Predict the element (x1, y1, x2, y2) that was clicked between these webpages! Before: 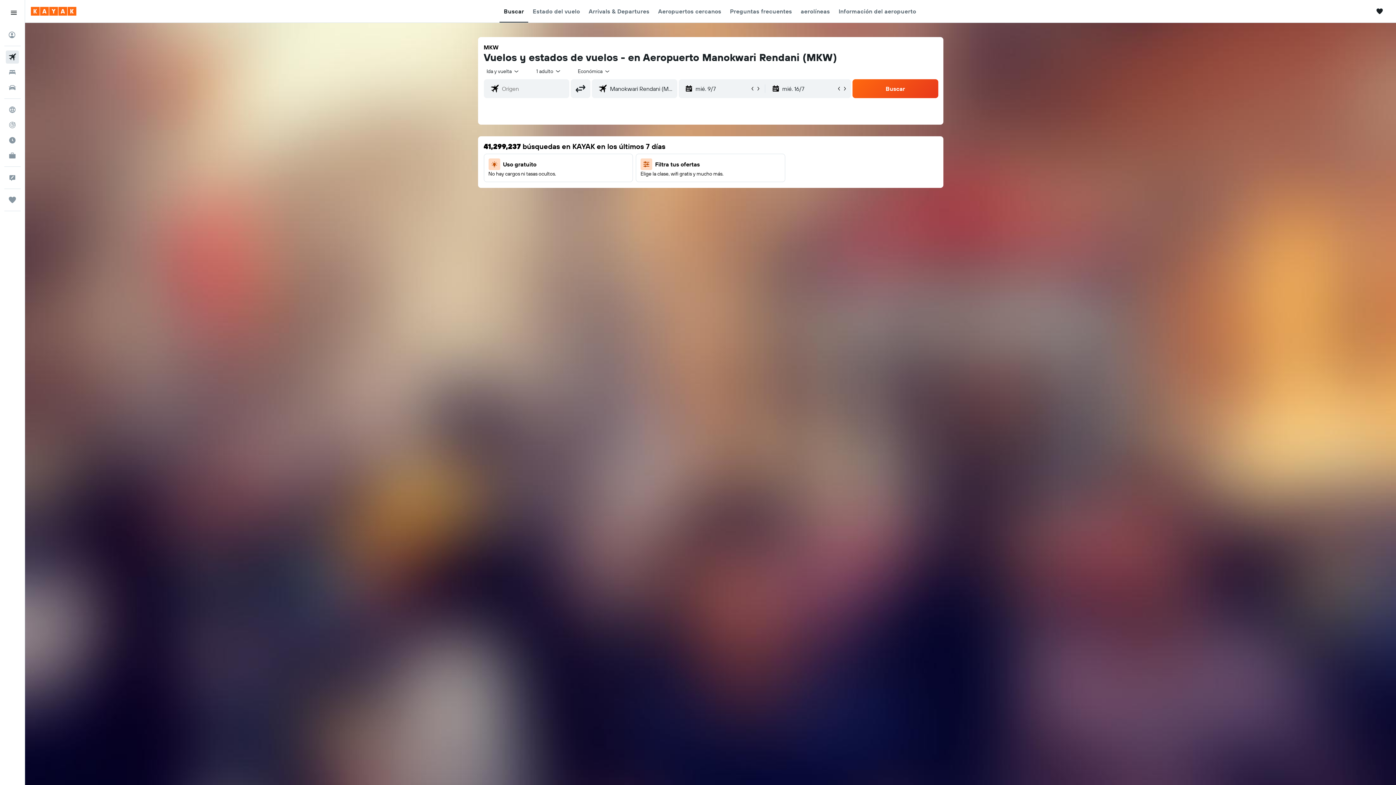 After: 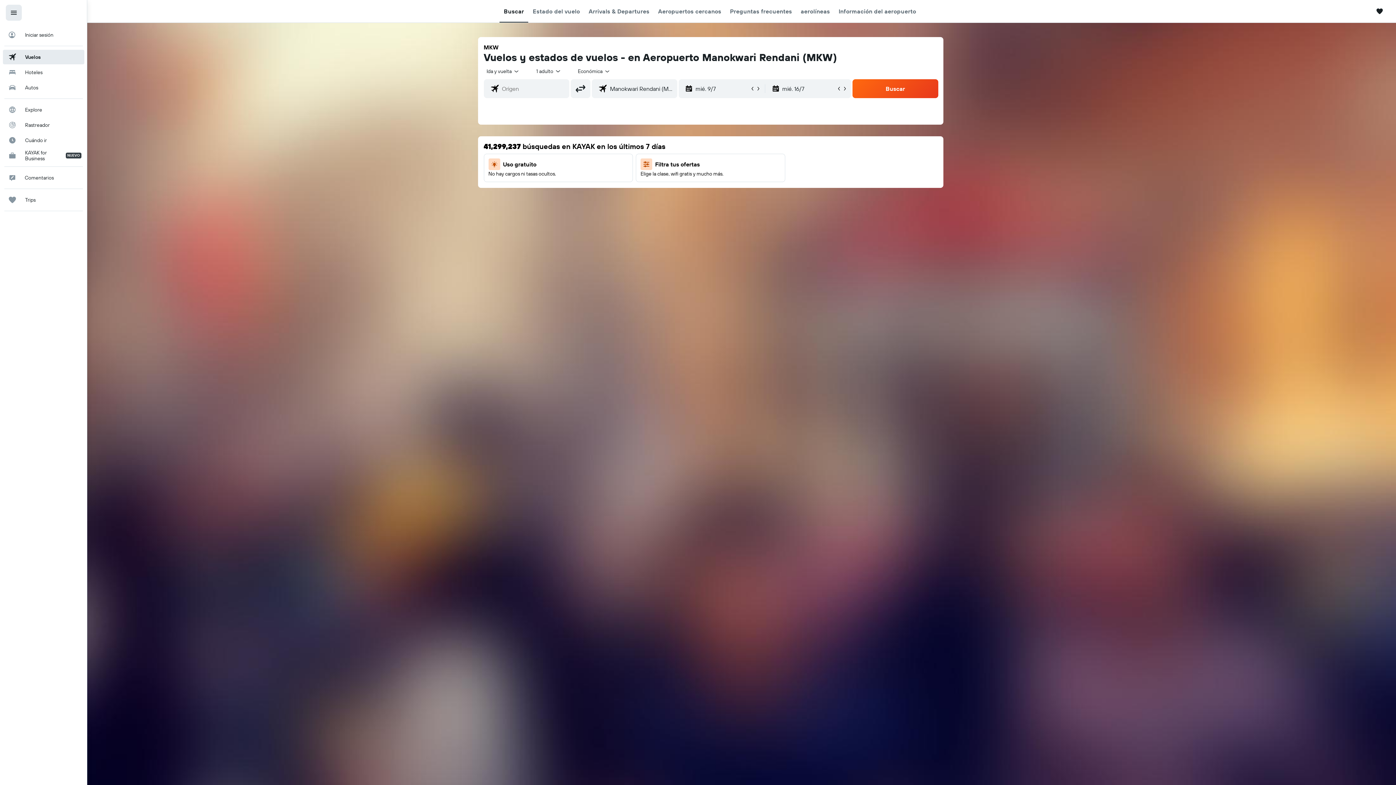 Action: label: Menú de navegación bbox: (5, 4, 21, 20)